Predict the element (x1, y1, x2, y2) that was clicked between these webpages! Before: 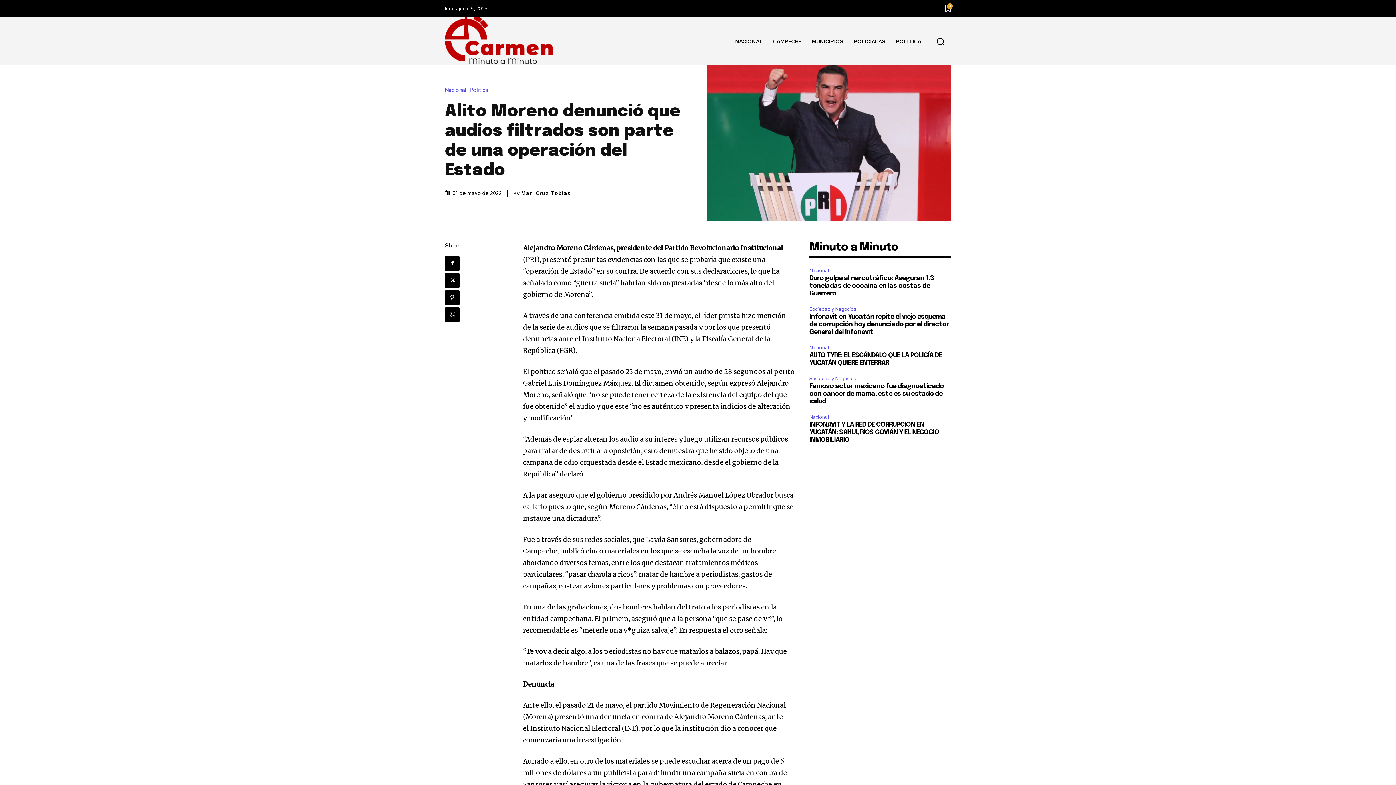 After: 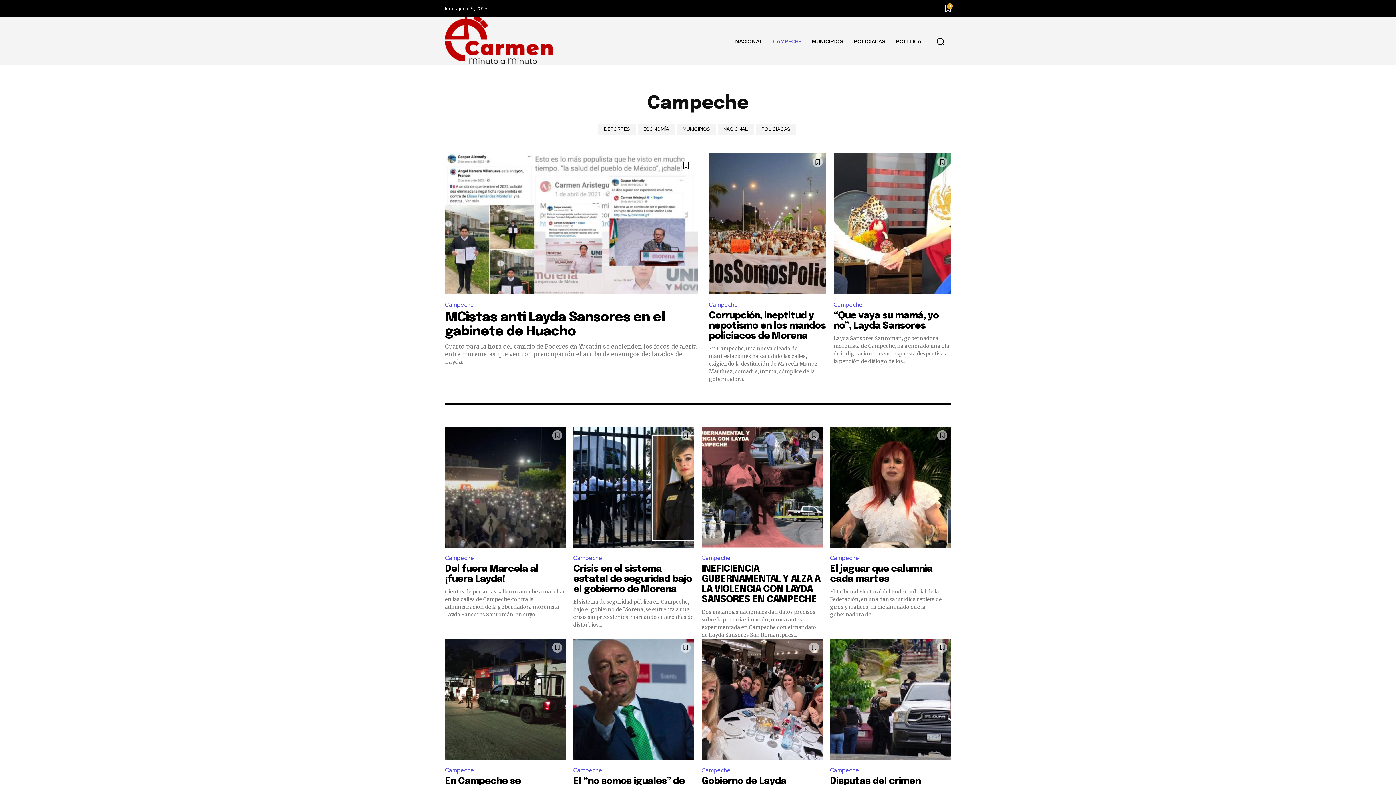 Action: label: CAMPECHE bbox: (768, 26, 807, 55)